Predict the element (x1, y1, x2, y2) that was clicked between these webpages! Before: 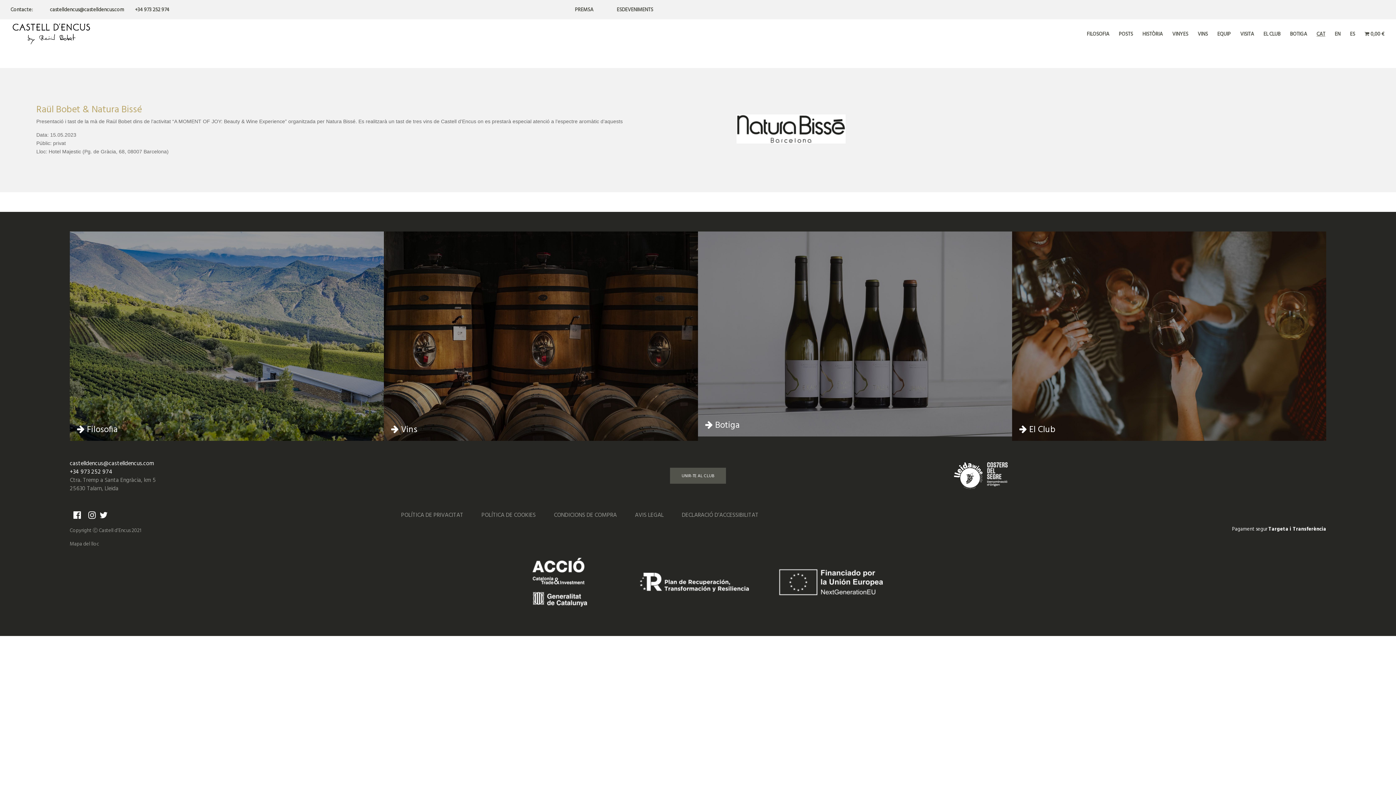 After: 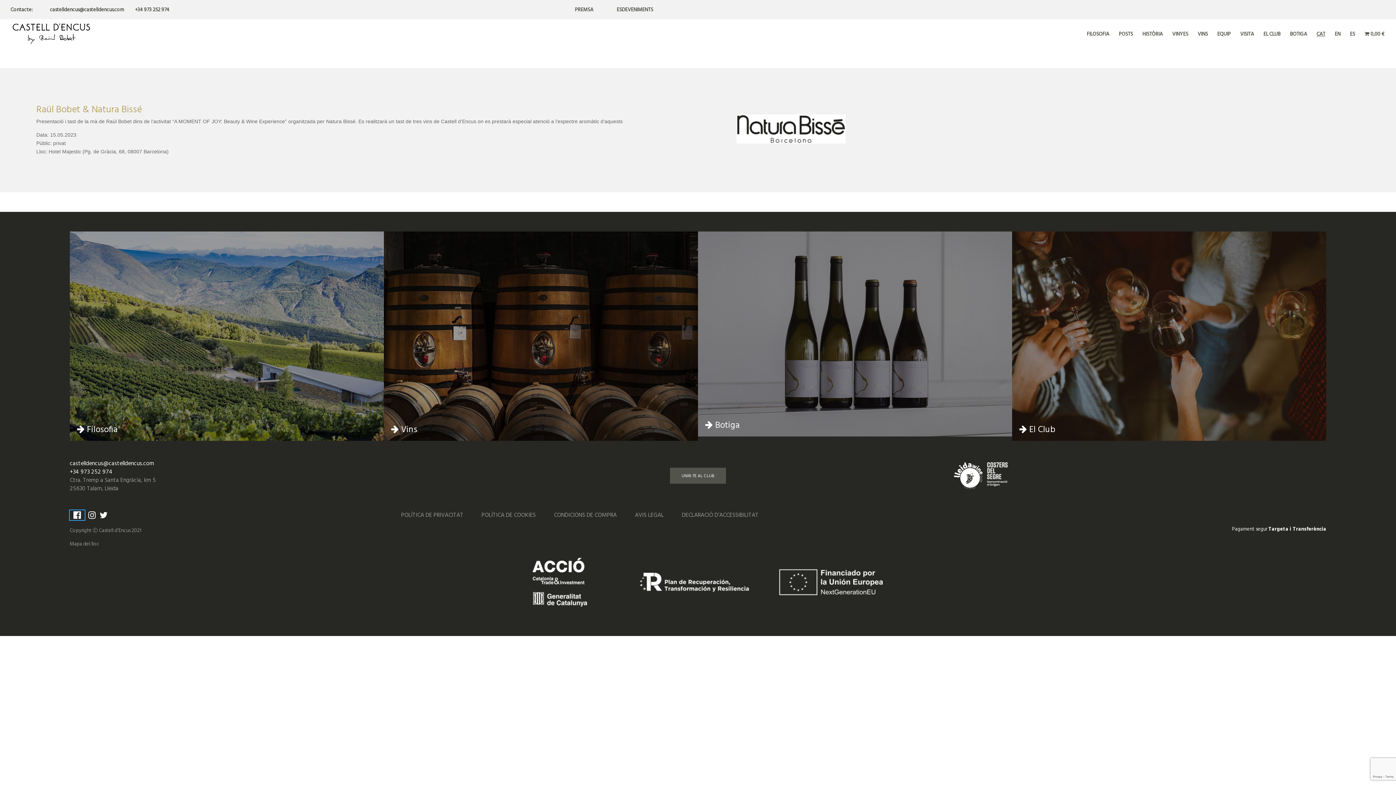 Action: label: Anar a la pàgina de Facebook bbox: (69, 510, 84, 520)